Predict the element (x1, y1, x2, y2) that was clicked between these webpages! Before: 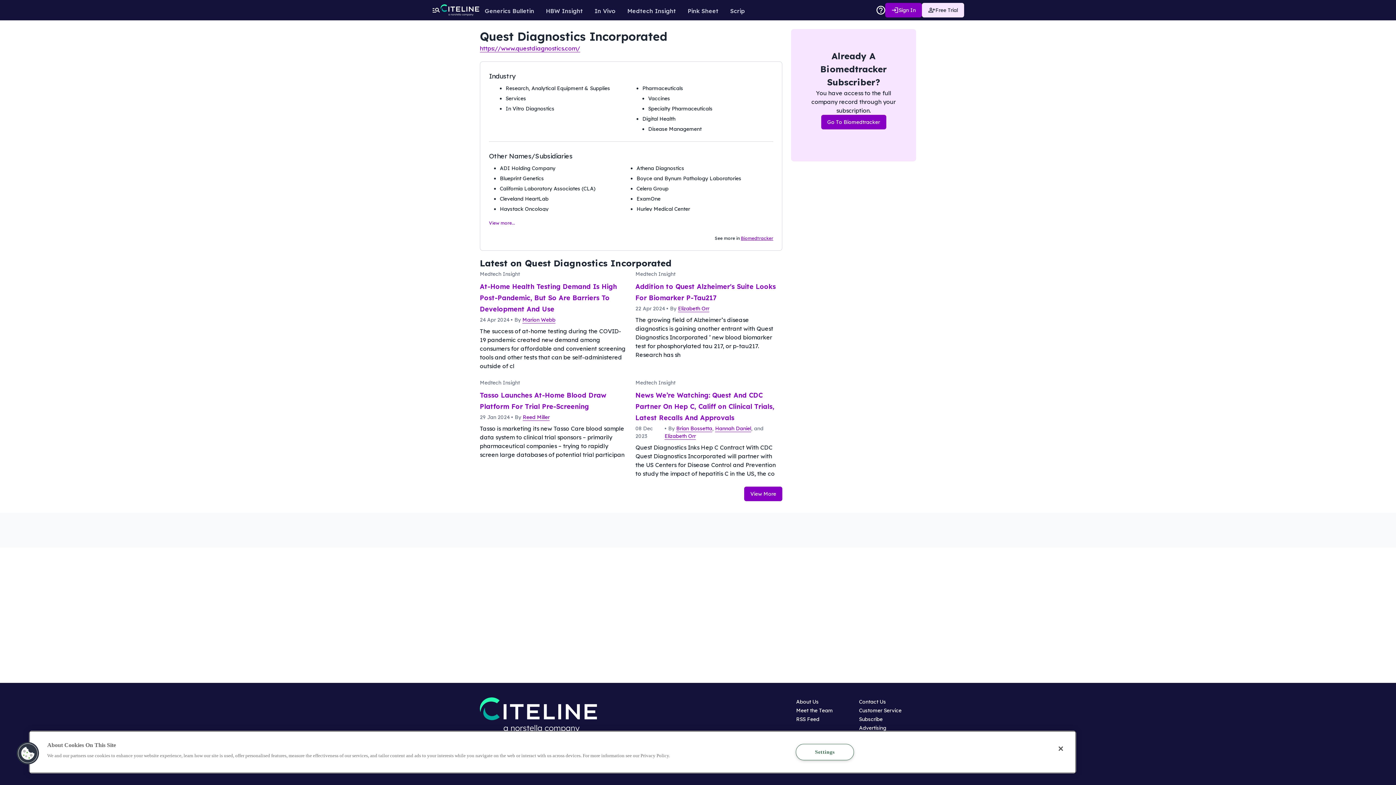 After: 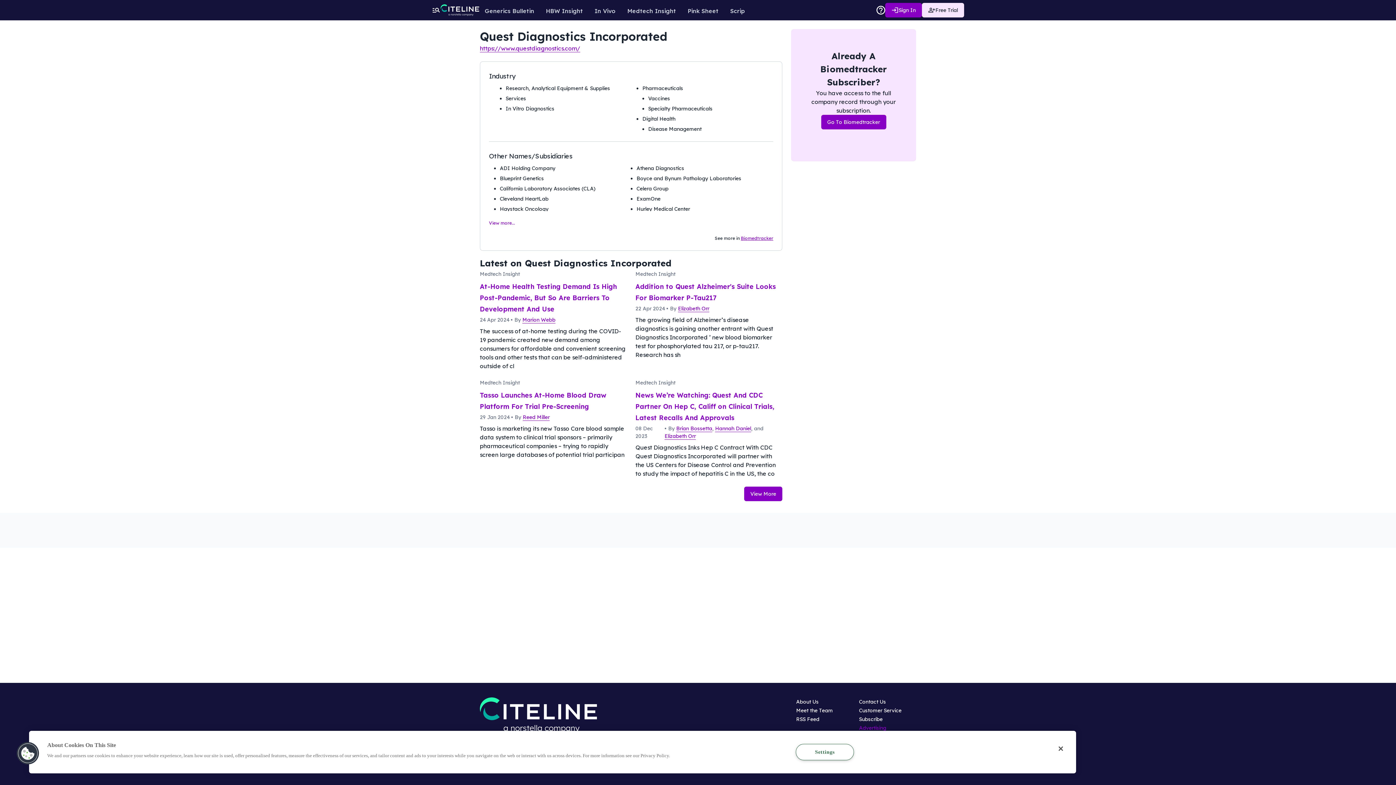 Action: label: Advertising
Opens in new window bbox: (859, 724, 886, 731)